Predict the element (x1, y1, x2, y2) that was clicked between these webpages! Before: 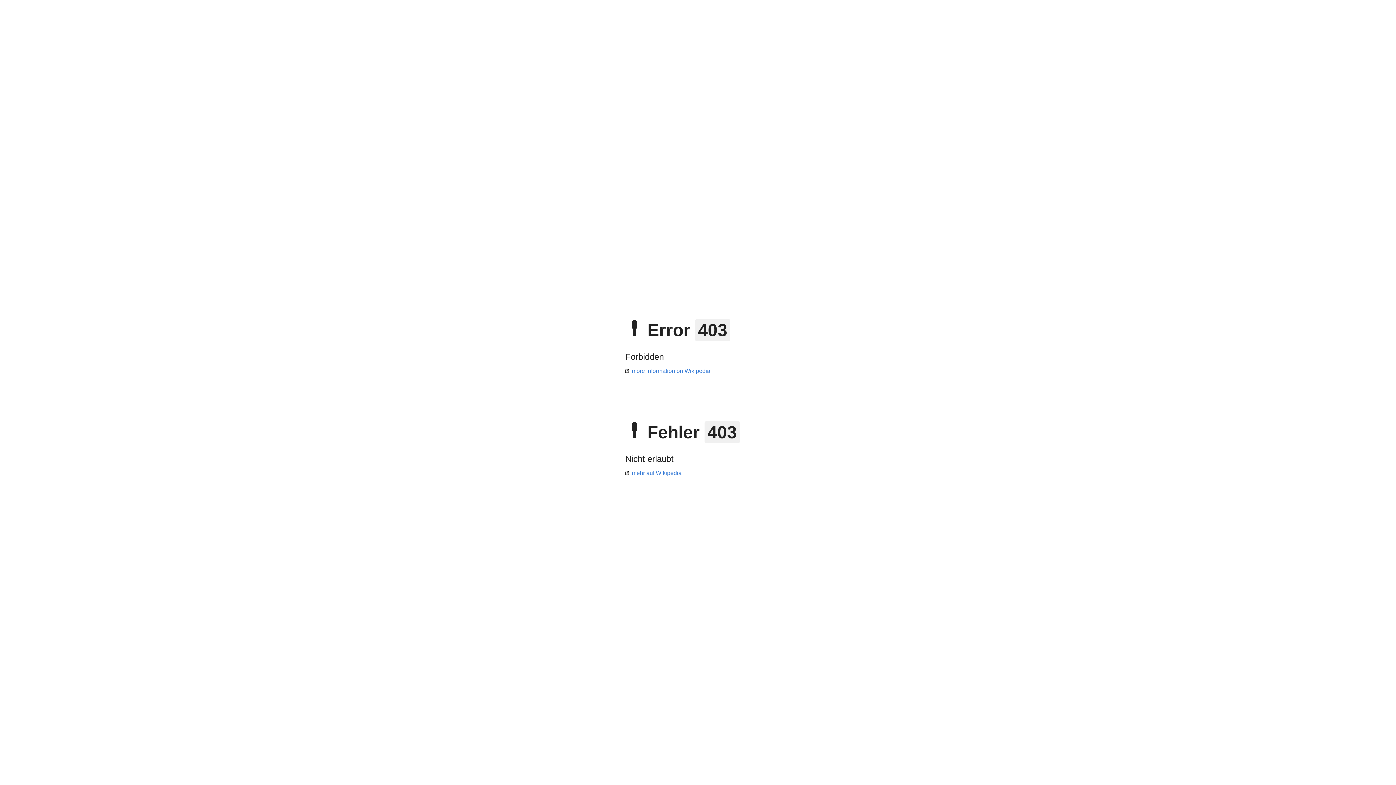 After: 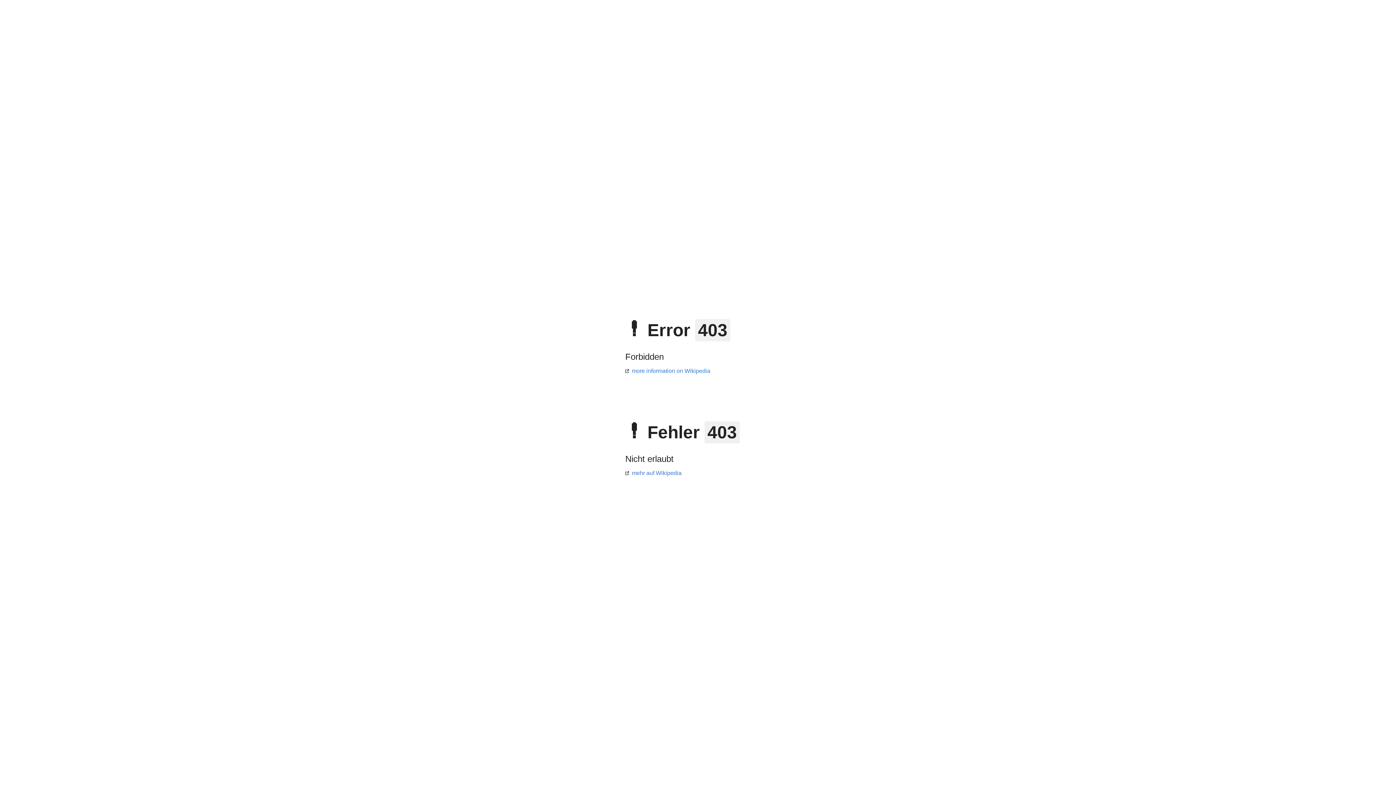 Action: bbox: (625, 470, 681, 476) label: mehr auf Wikipedia